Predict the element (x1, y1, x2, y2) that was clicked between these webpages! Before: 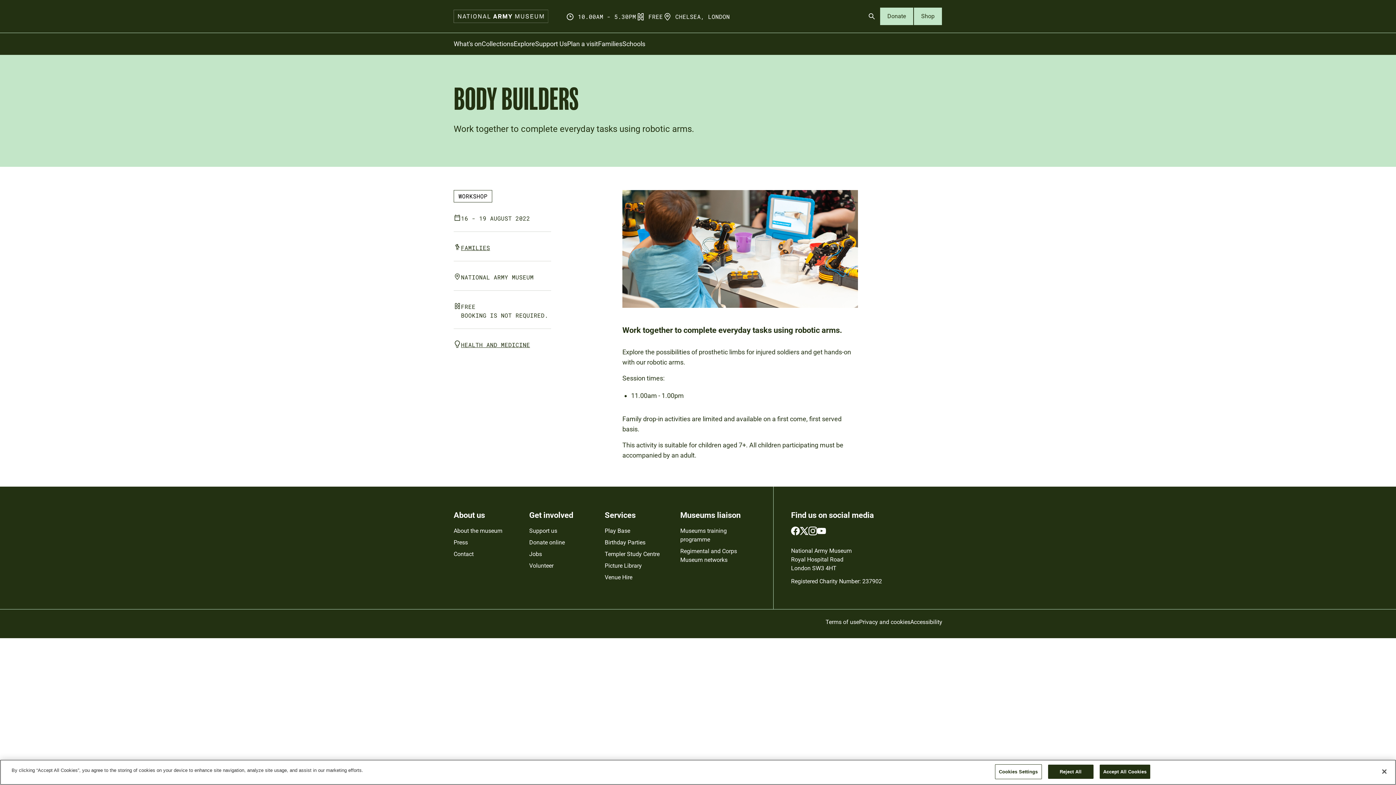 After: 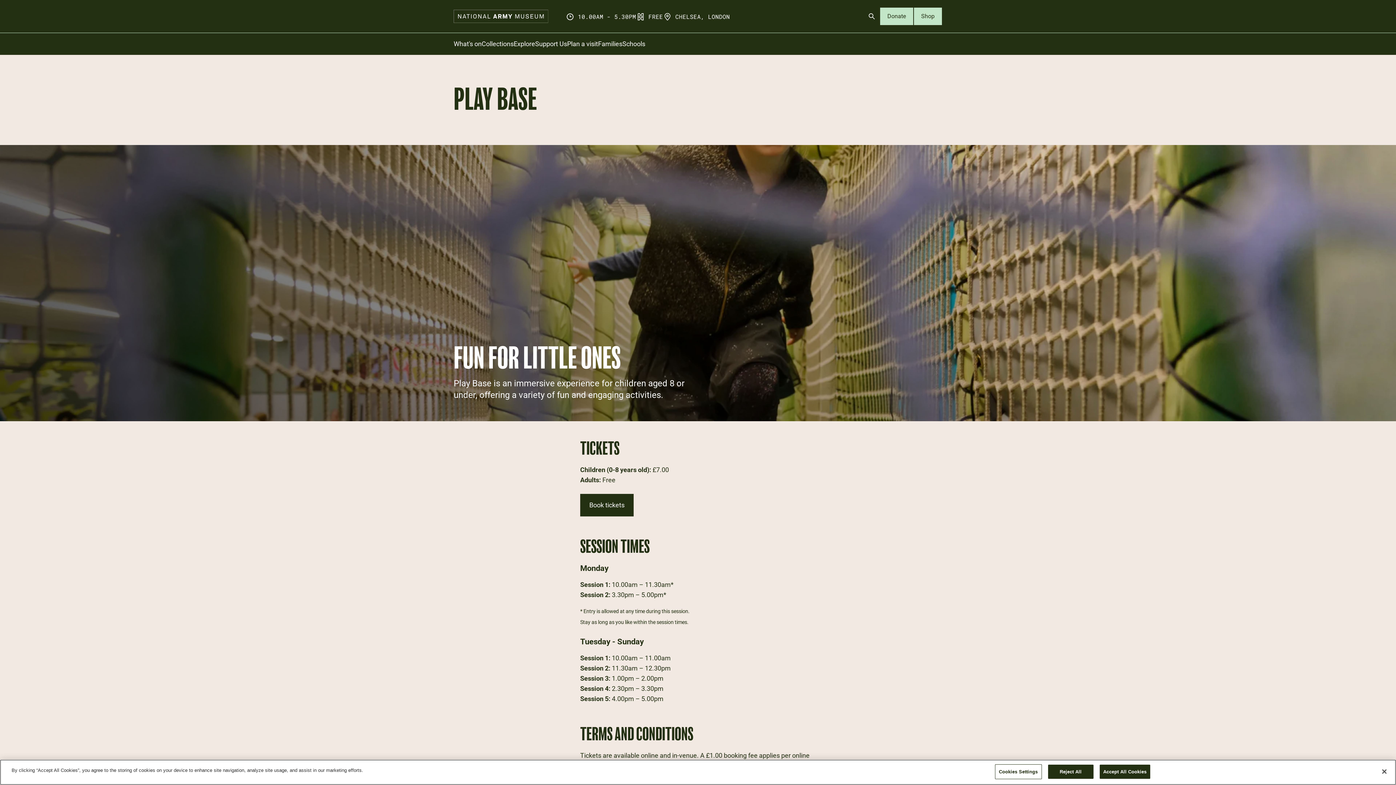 Action: label: Play Base bbox: (604, 527, 630, 534)